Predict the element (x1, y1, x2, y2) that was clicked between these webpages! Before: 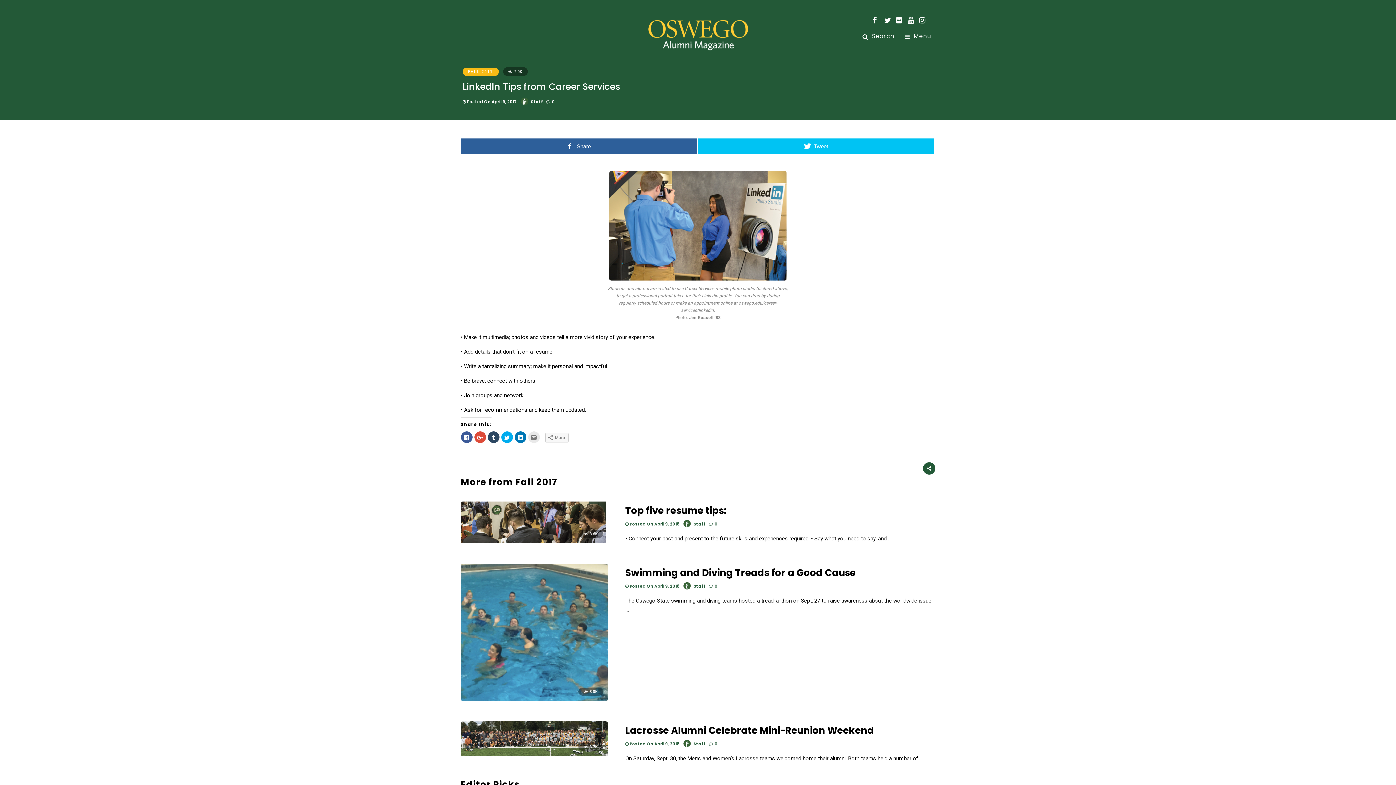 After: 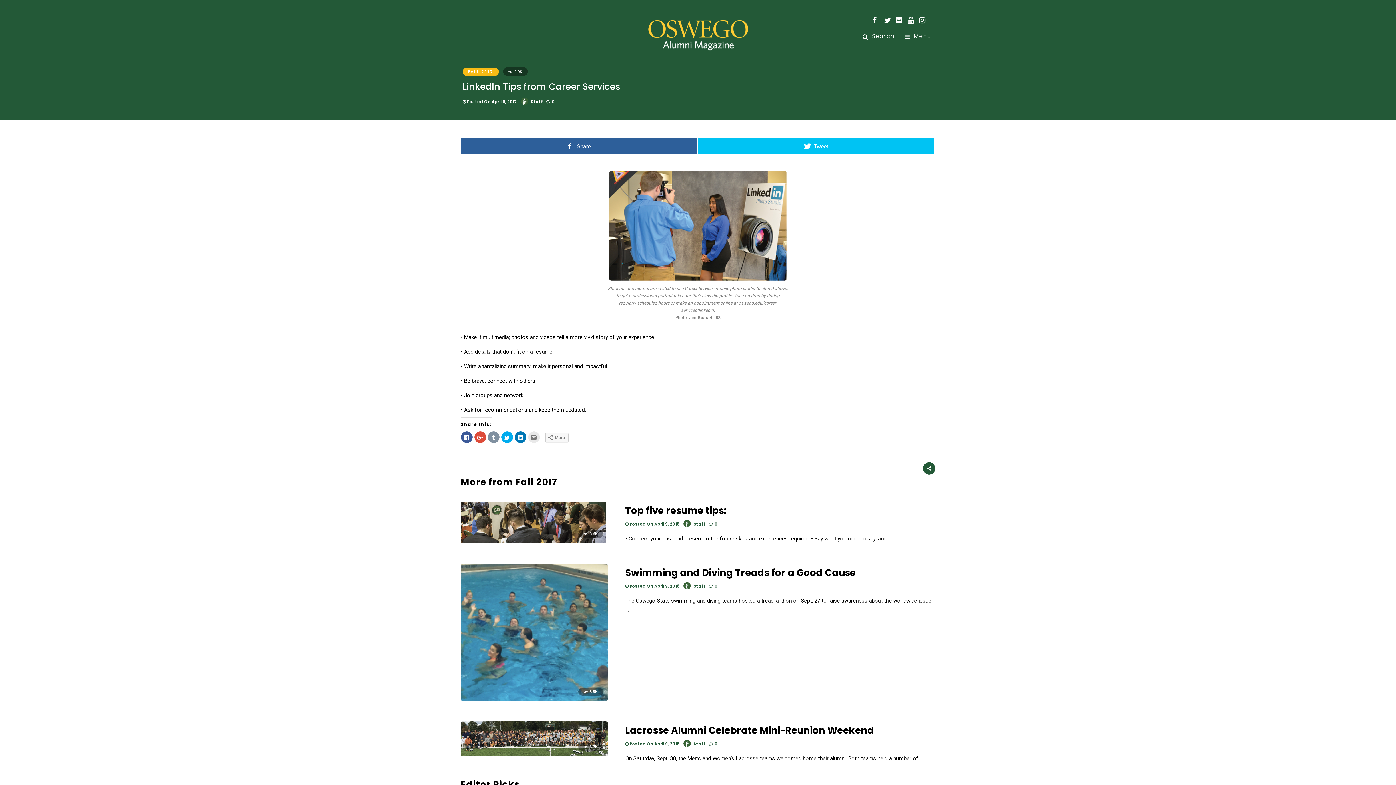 Action: label: Click to share on Tumblr (Opens in new window) bbox: (487, 431, 499, 443)